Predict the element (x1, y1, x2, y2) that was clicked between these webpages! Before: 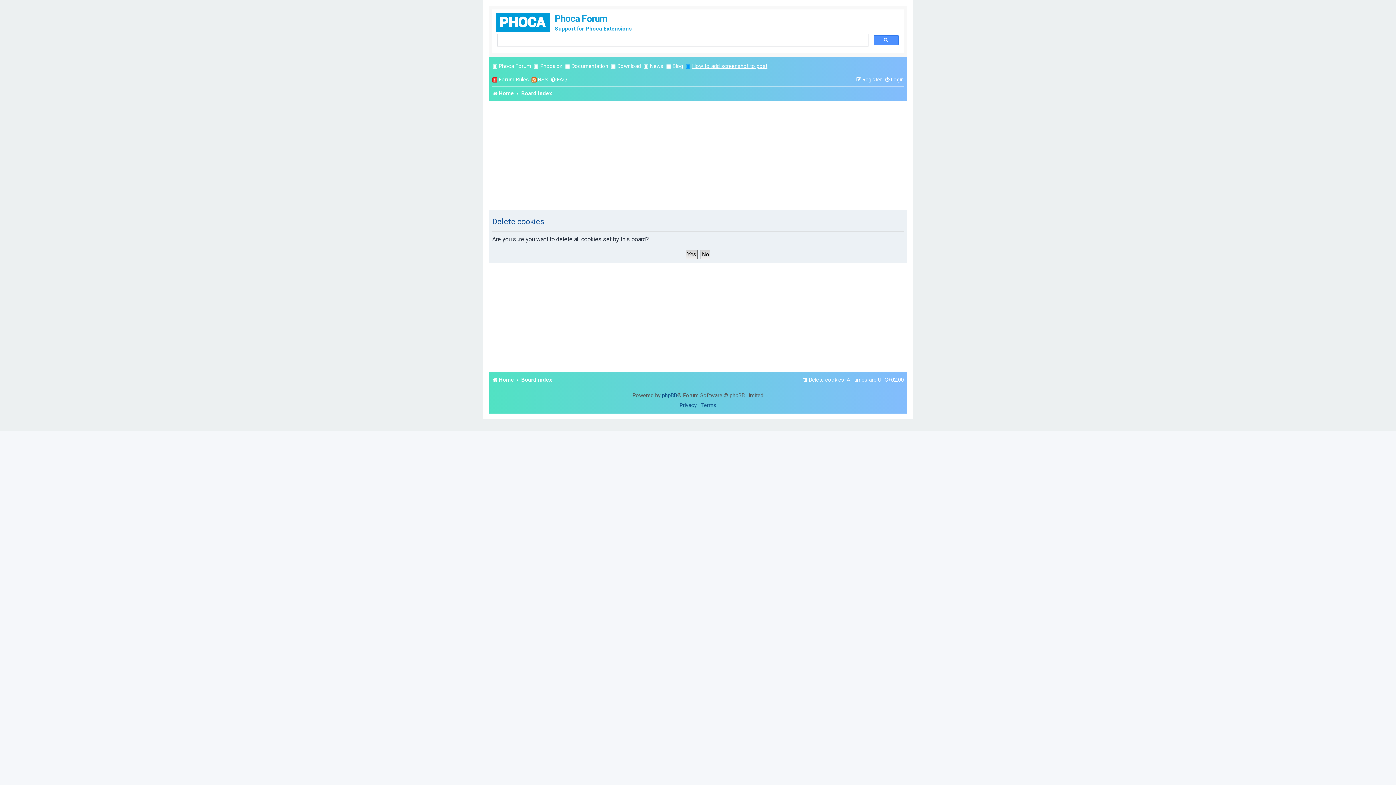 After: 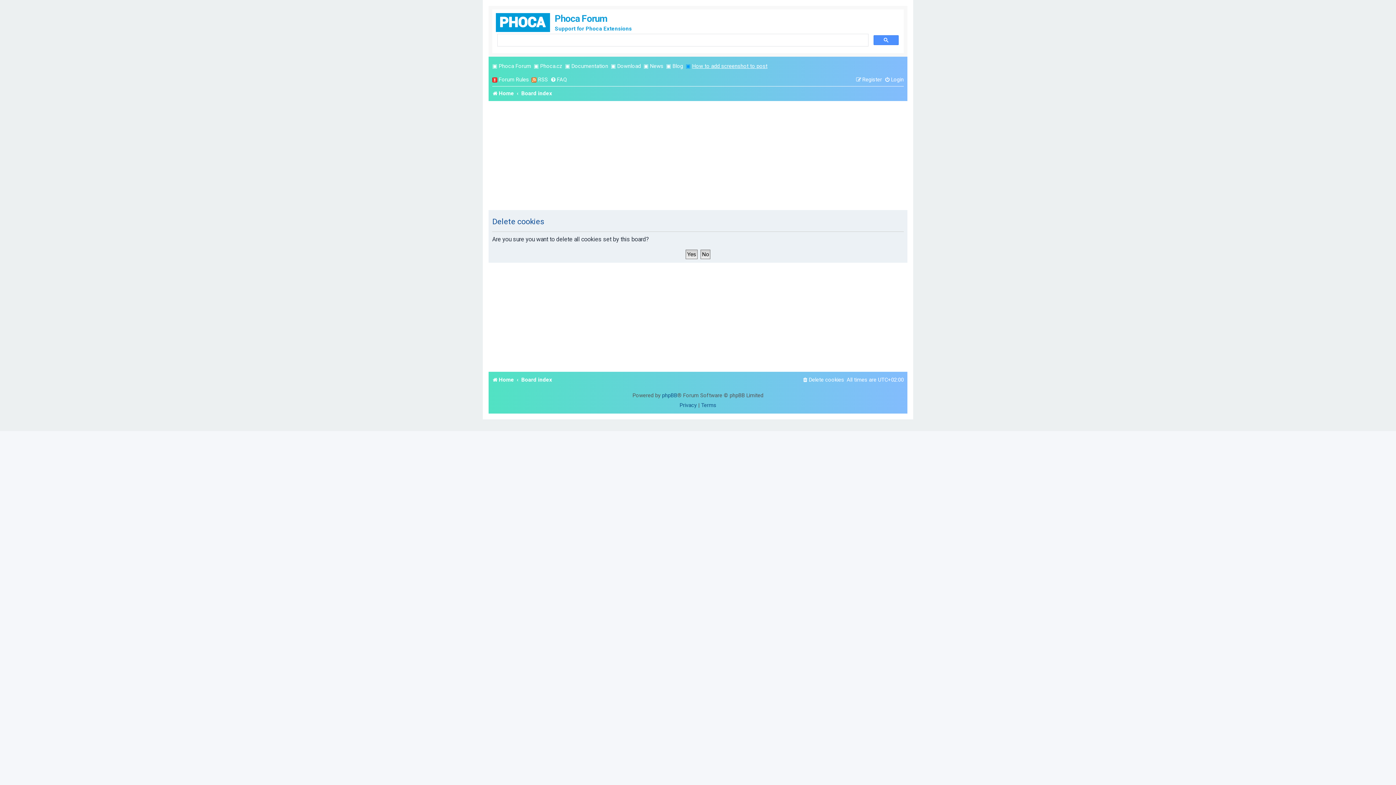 Action: bbox: (492, 73, 497, 85)